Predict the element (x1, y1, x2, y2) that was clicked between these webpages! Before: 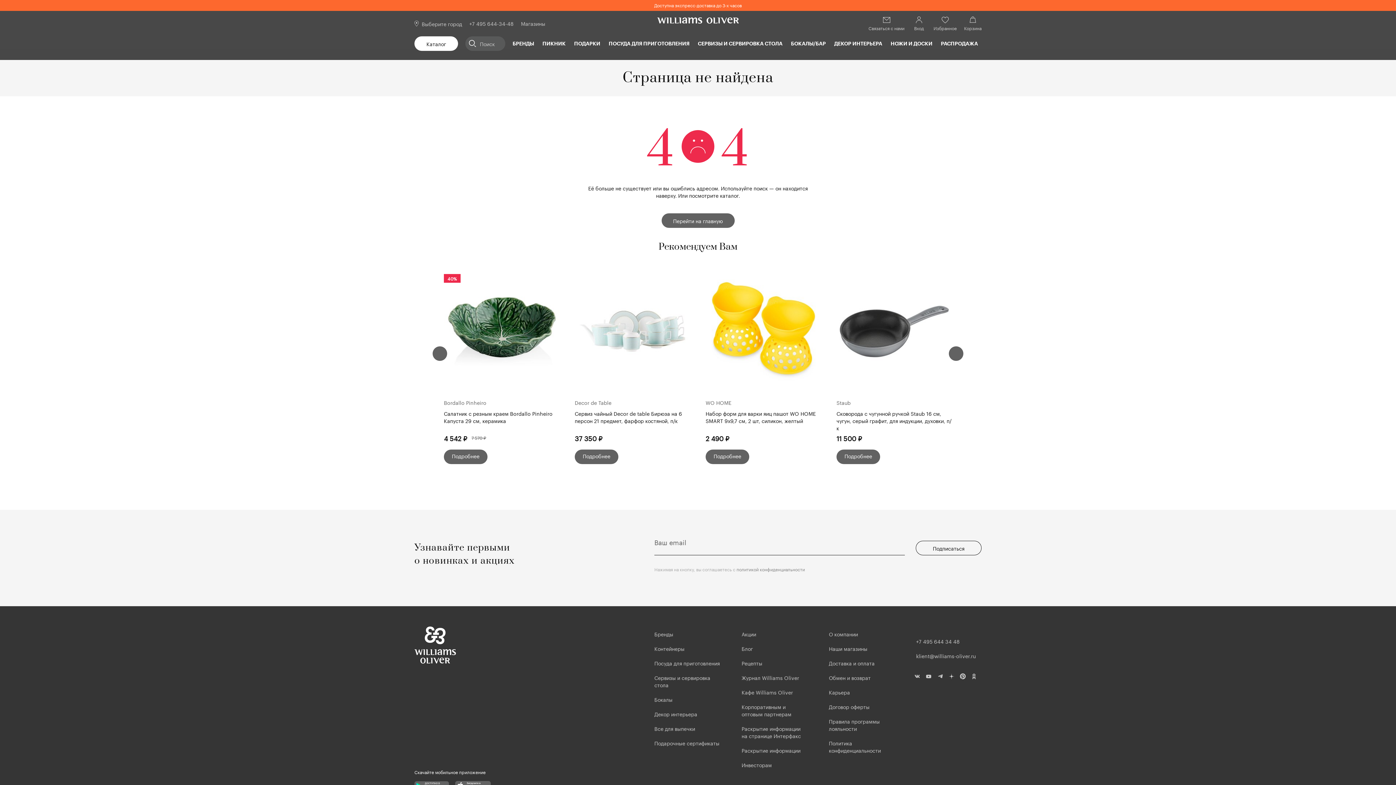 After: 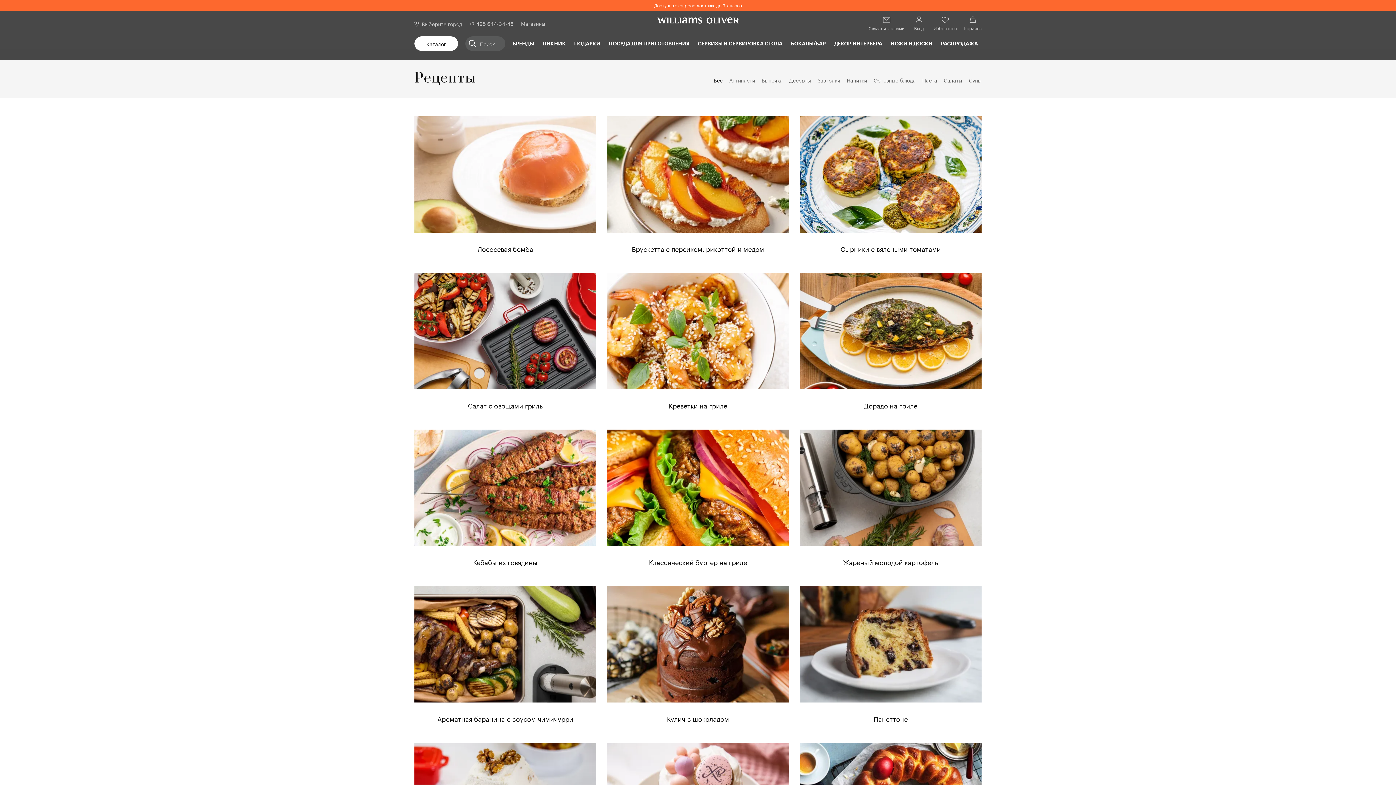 Action: bbox: (741, 659, 762, 667) label: Рецепты